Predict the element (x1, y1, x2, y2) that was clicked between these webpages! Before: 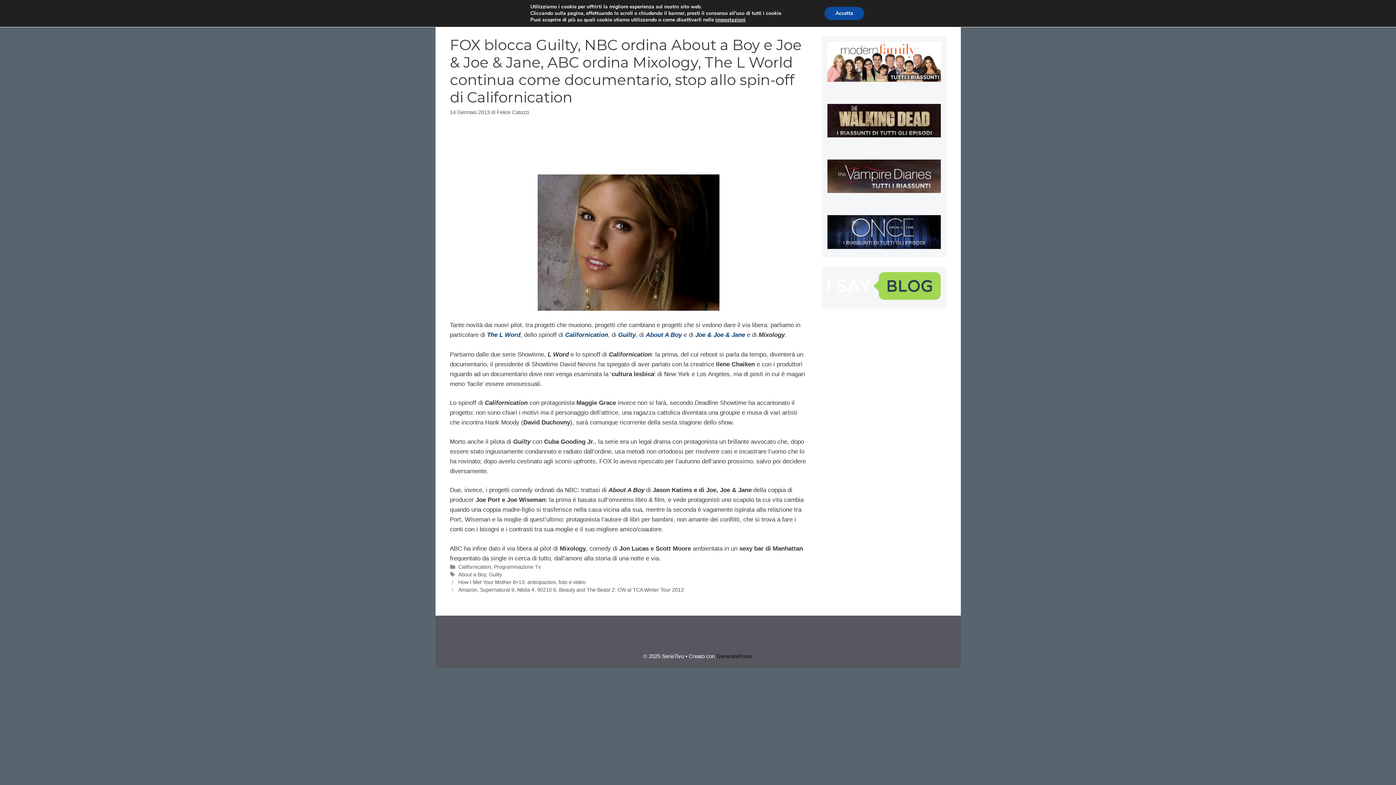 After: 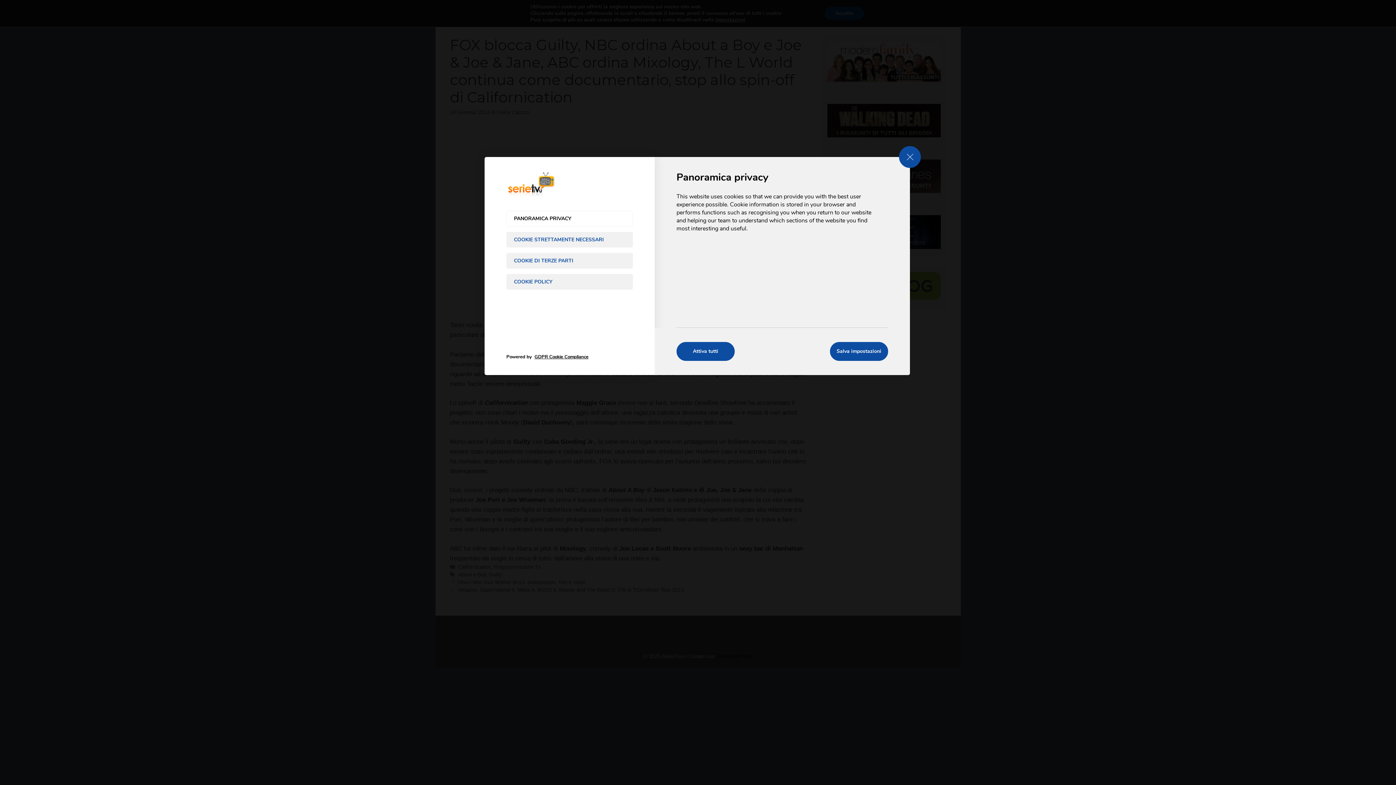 Action: label: impostazioni bbox: (715, 16, 745, 23)